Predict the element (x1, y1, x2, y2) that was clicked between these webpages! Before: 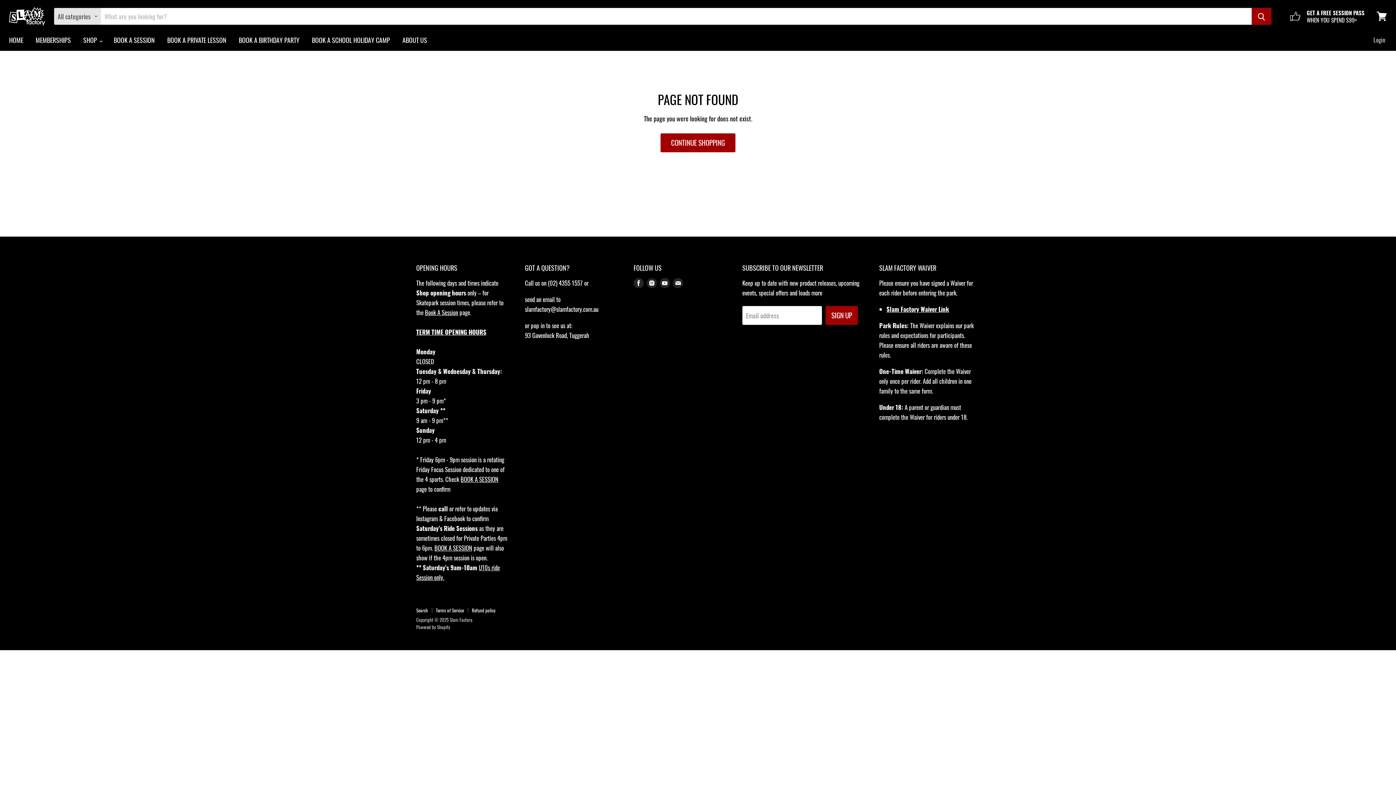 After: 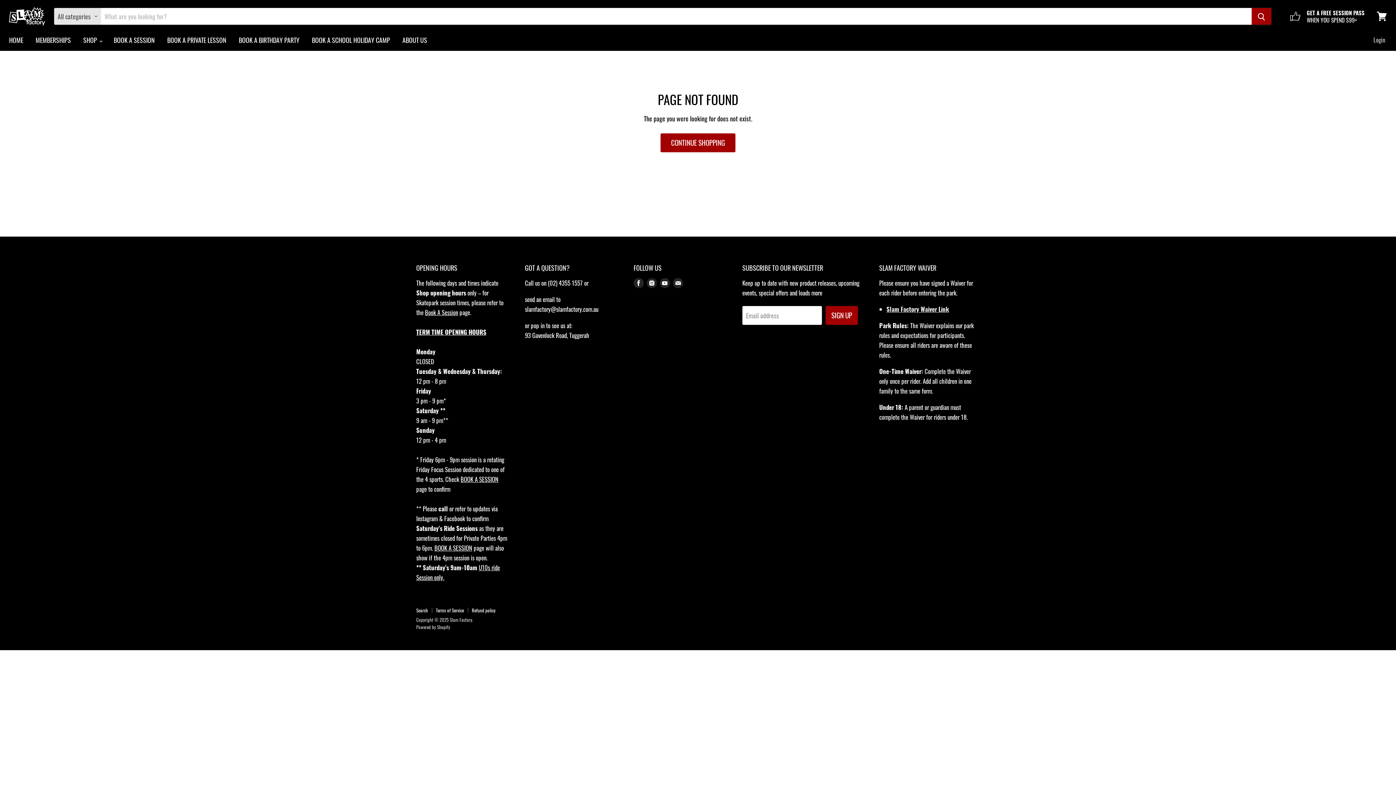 Action: label: Slam Factory Waiver Link bbox: (886, 304, 949, 313)